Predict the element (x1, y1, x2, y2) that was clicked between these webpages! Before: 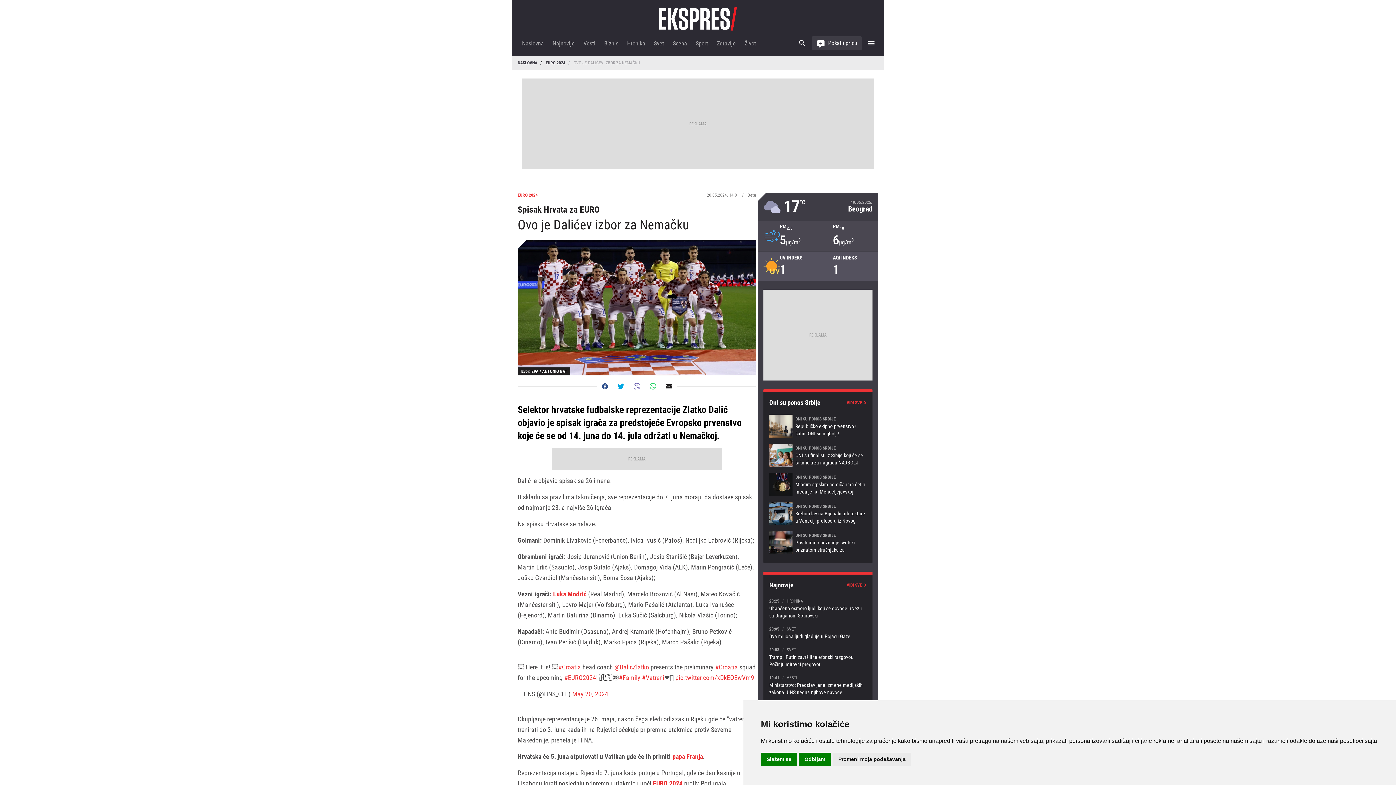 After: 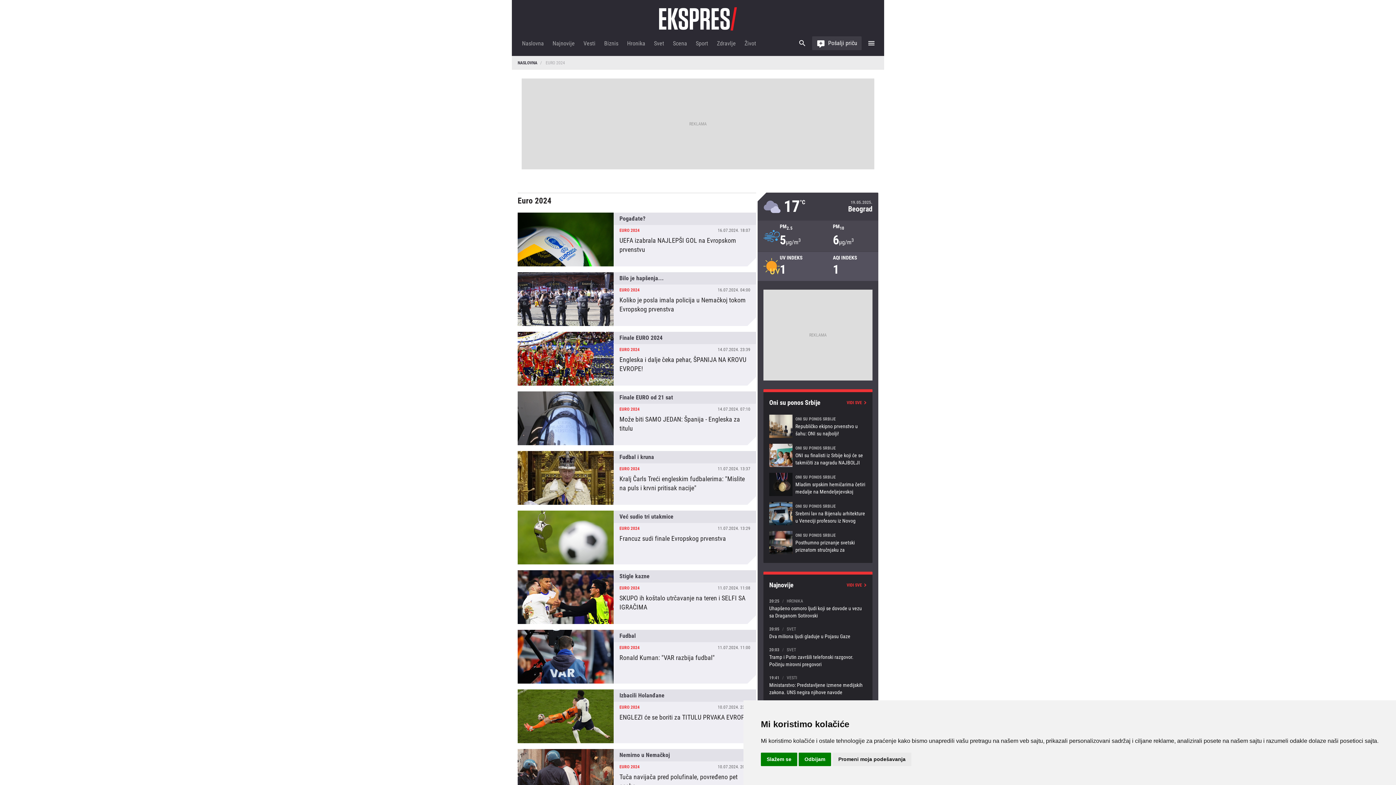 Action: bbox: (545, 60, 565, 65) label: EURO 2024